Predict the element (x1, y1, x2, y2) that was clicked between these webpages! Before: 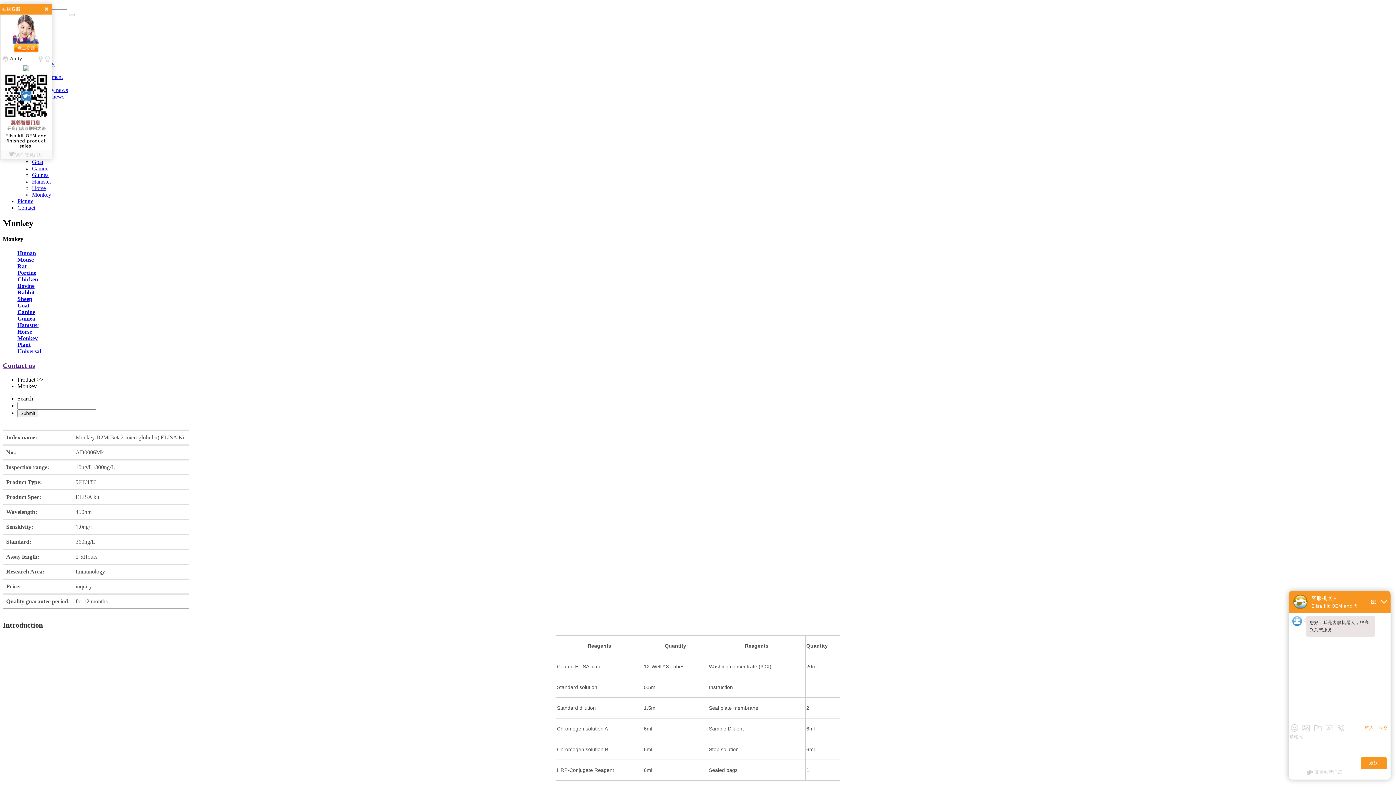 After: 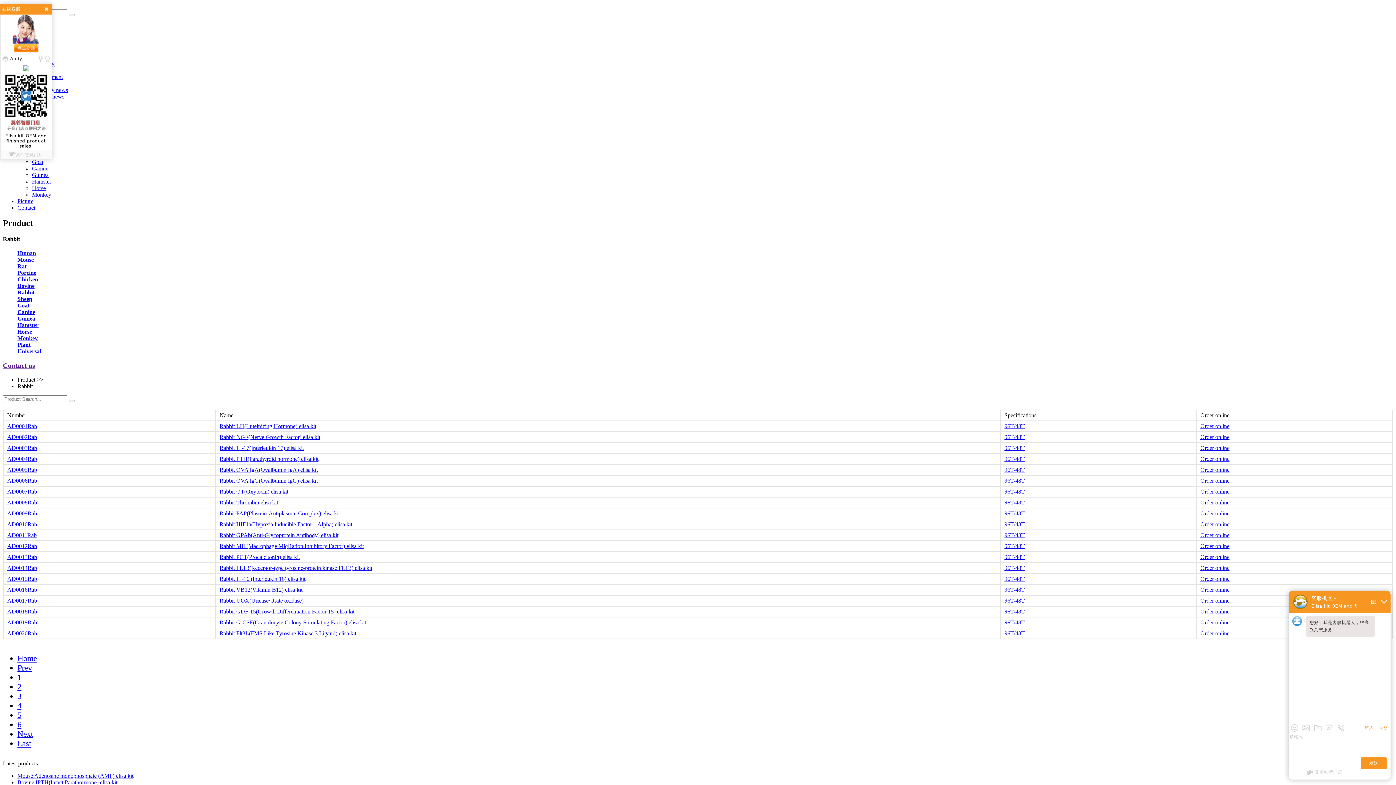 Action: bbox: (17, 289, 34, 295) label: Rabbit